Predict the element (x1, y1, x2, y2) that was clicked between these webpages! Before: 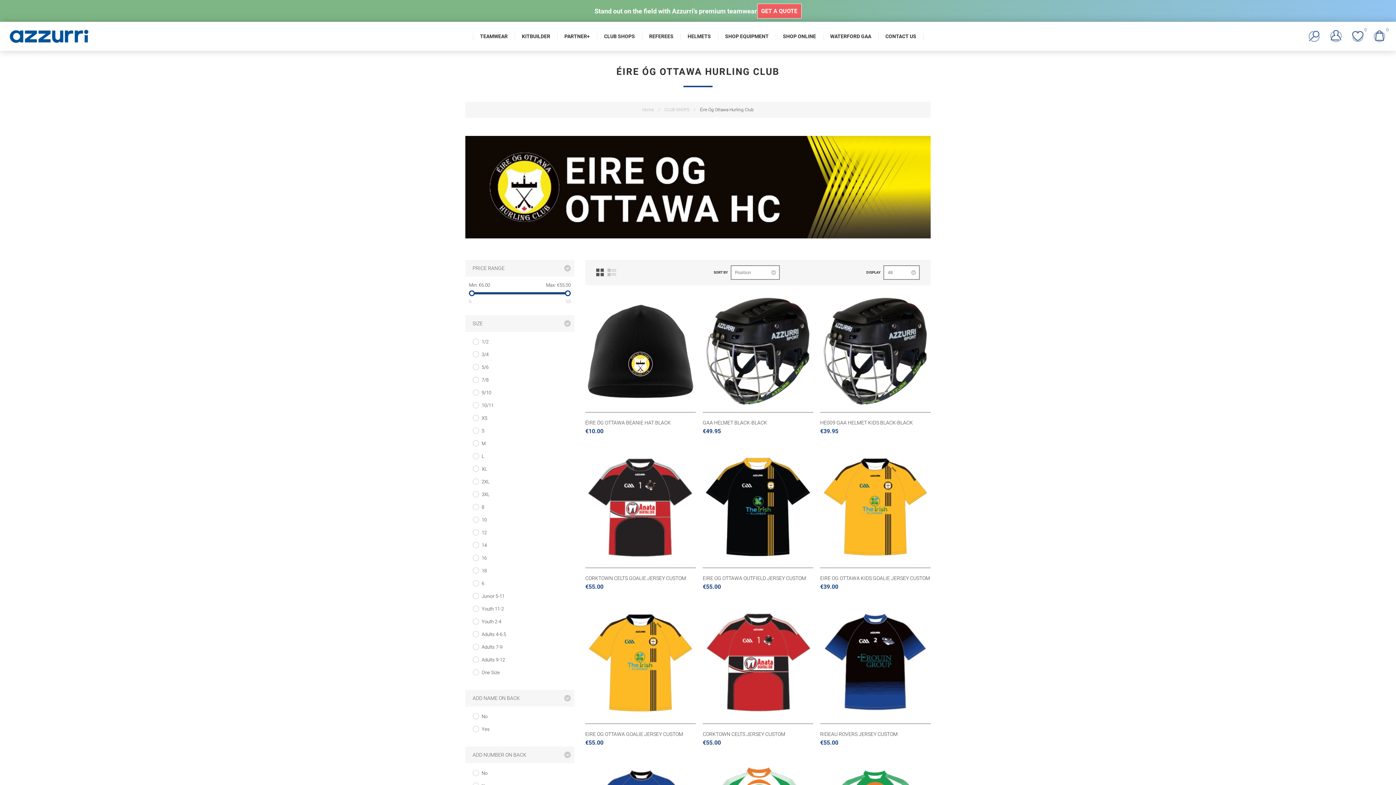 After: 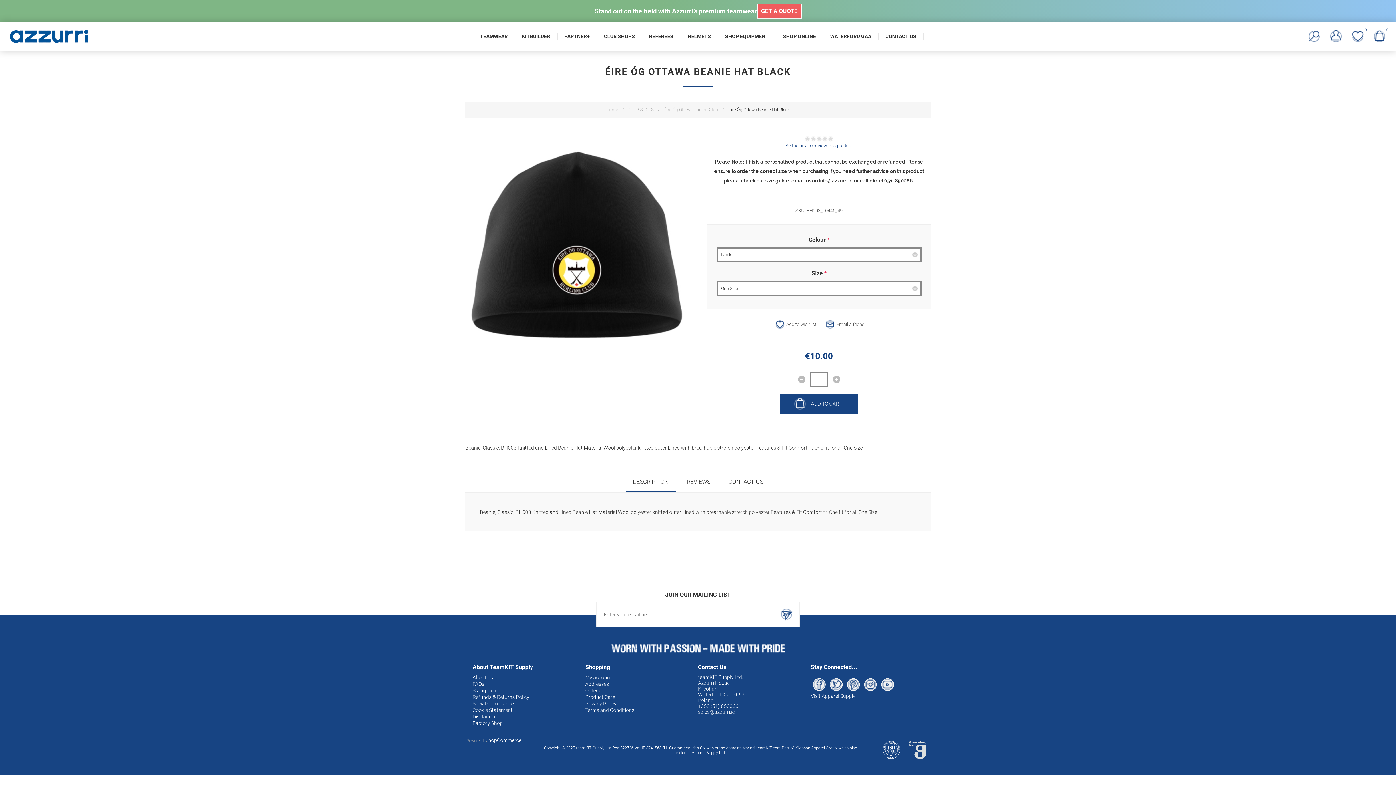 Action: bbox: (585, 419, 696, 425) label: ÉIRE ÓG OTTAWA BEANIE HAT BLACK